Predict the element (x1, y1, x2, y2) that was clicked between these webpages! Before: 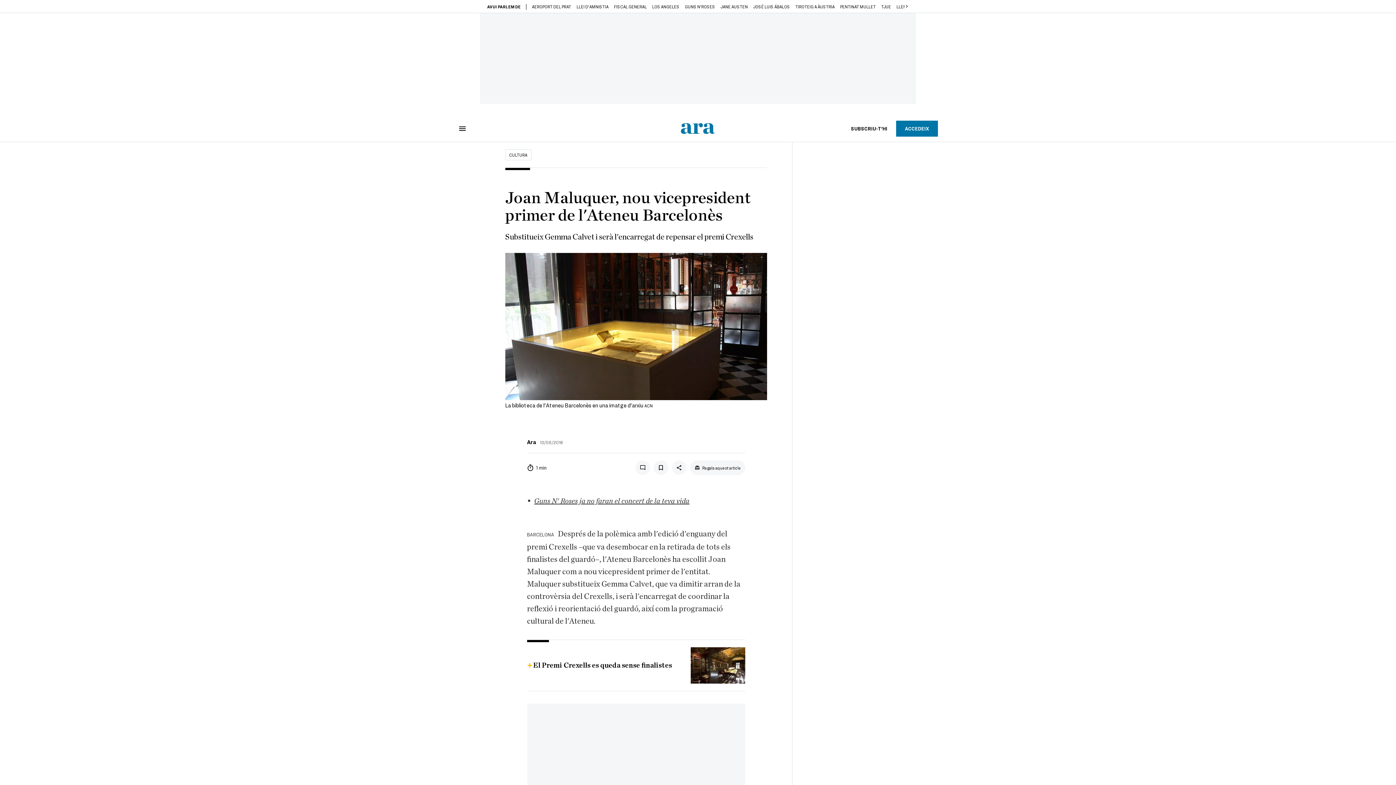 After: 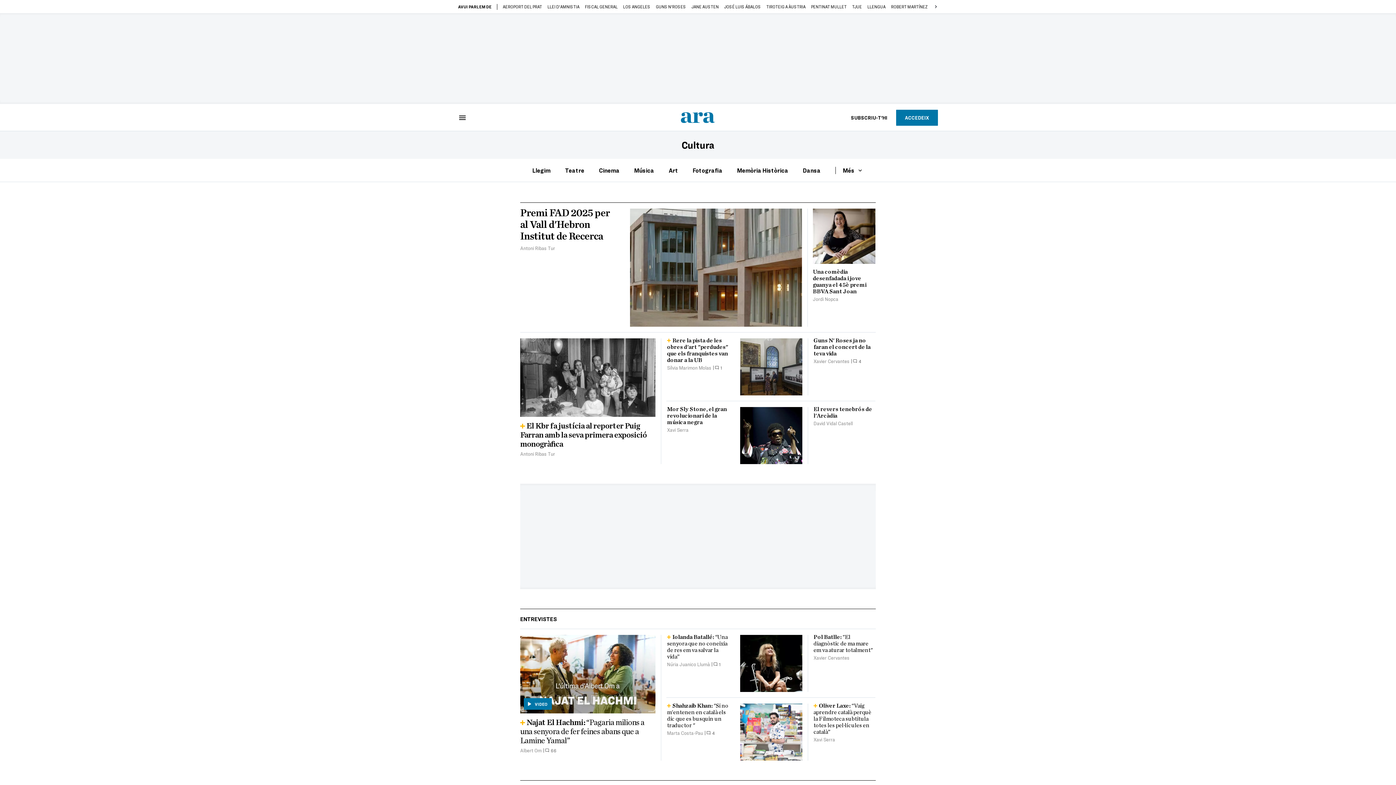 Action: bbox: (505, 149, 531, 160) label: CULTURA